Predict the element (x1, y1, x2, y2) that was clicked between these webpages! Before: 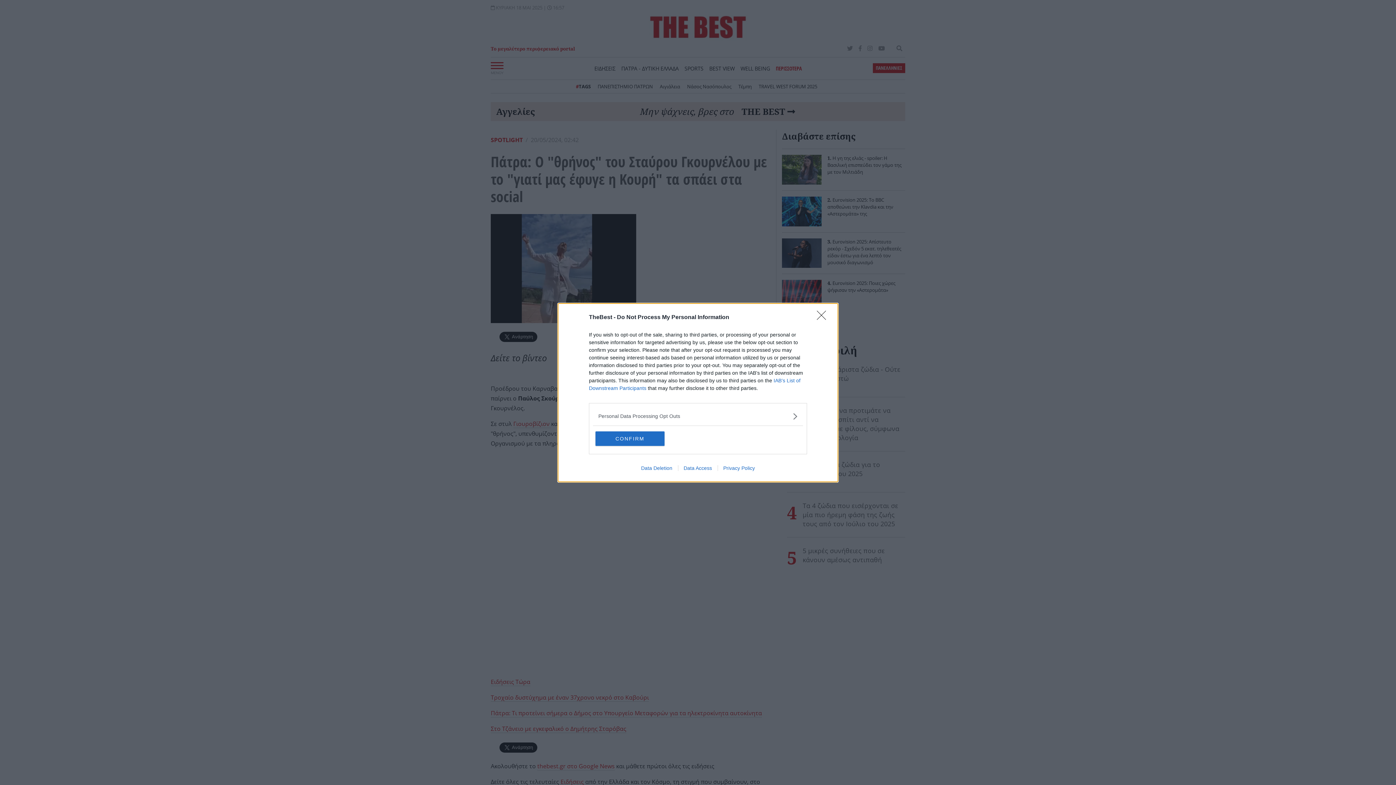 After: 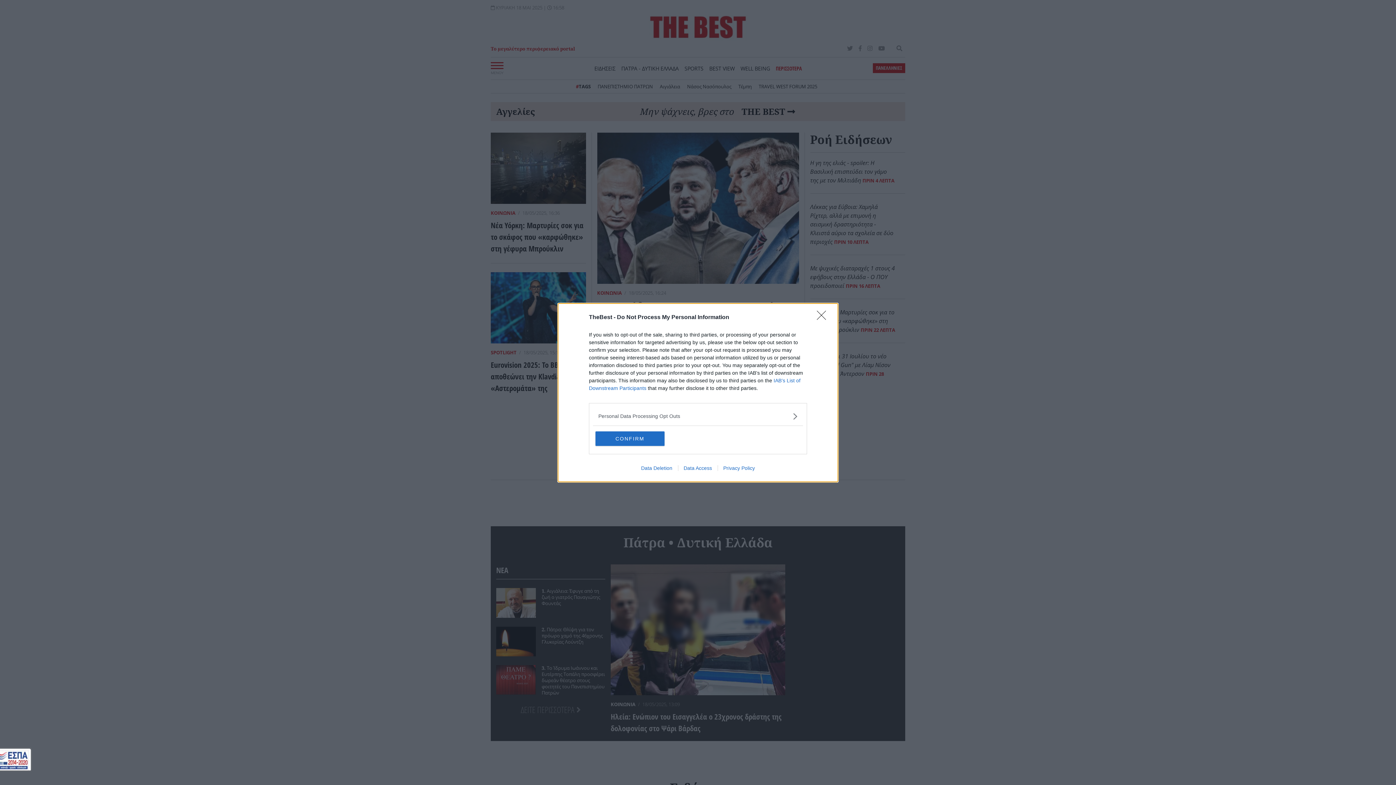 Action: label: Privacy Policy bbox: (717, 465, 760, 471)